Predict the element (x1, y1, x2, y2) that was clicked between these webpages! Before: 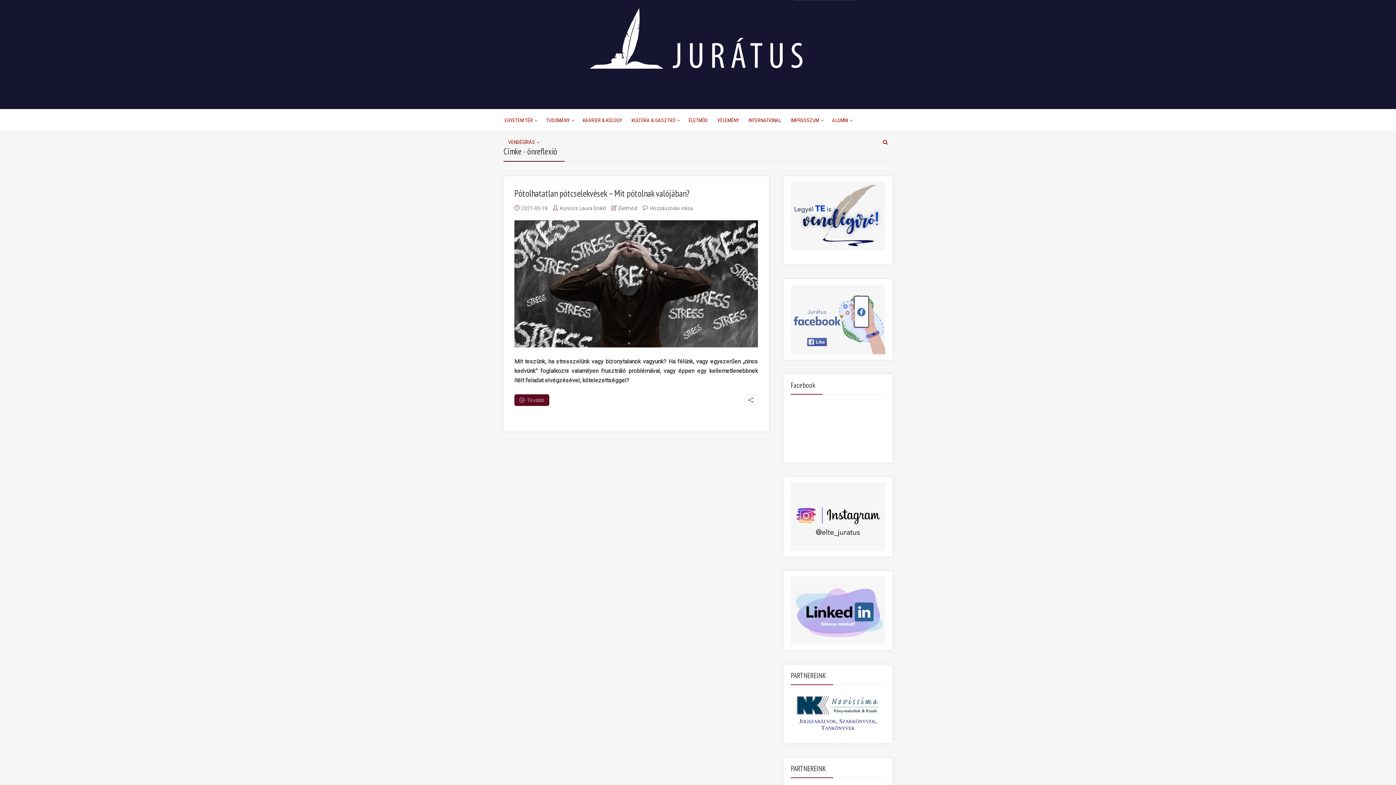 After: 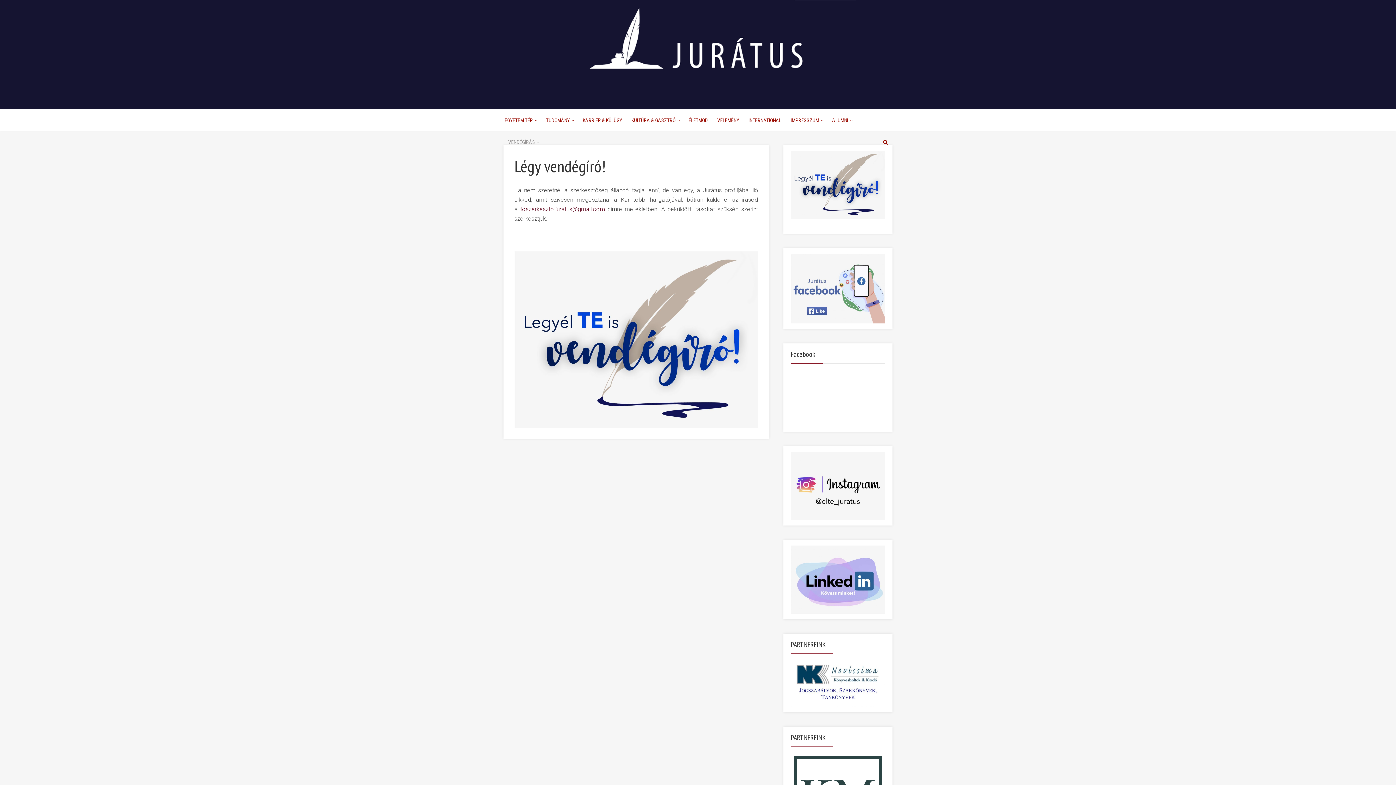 Action: label: VENDÉGÍRÁS bbox: (507, 131, 536, 153)